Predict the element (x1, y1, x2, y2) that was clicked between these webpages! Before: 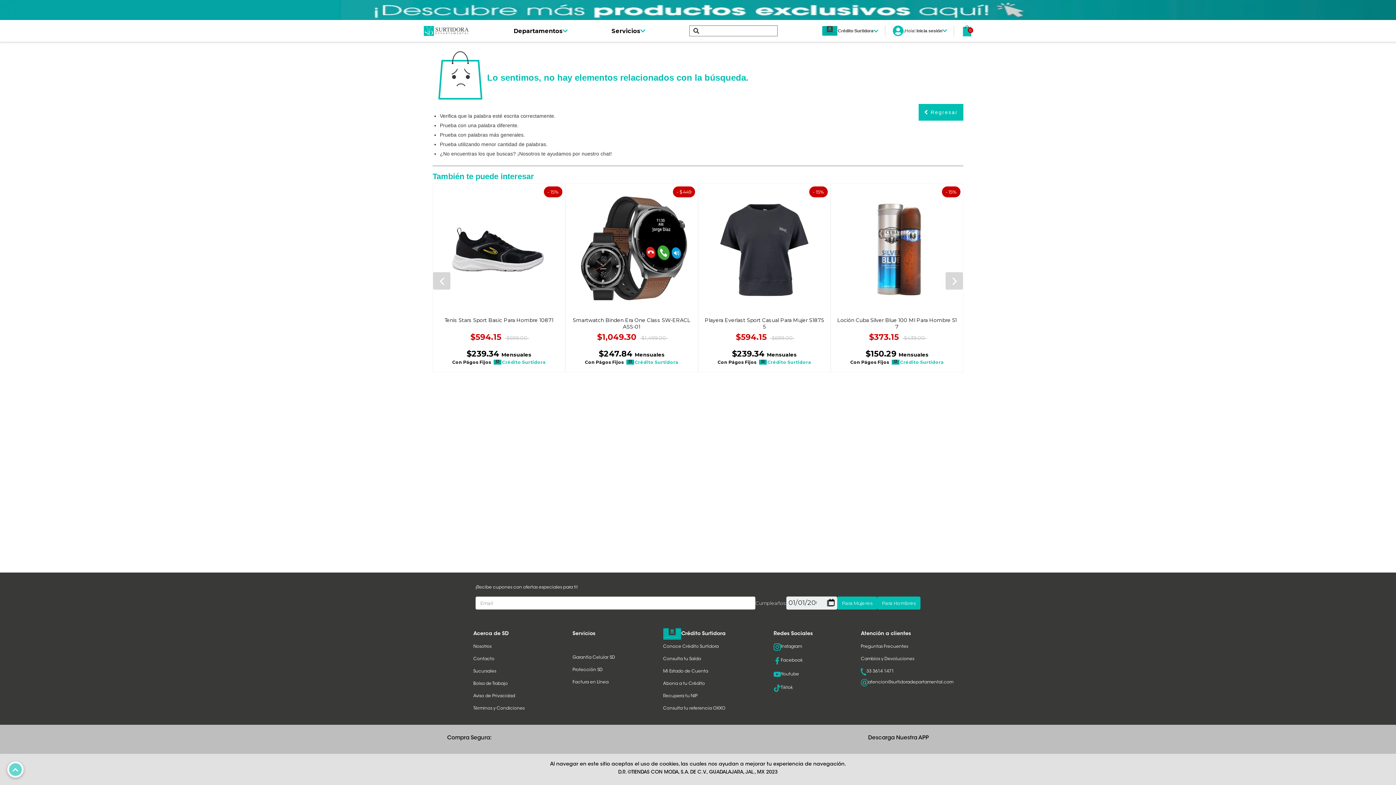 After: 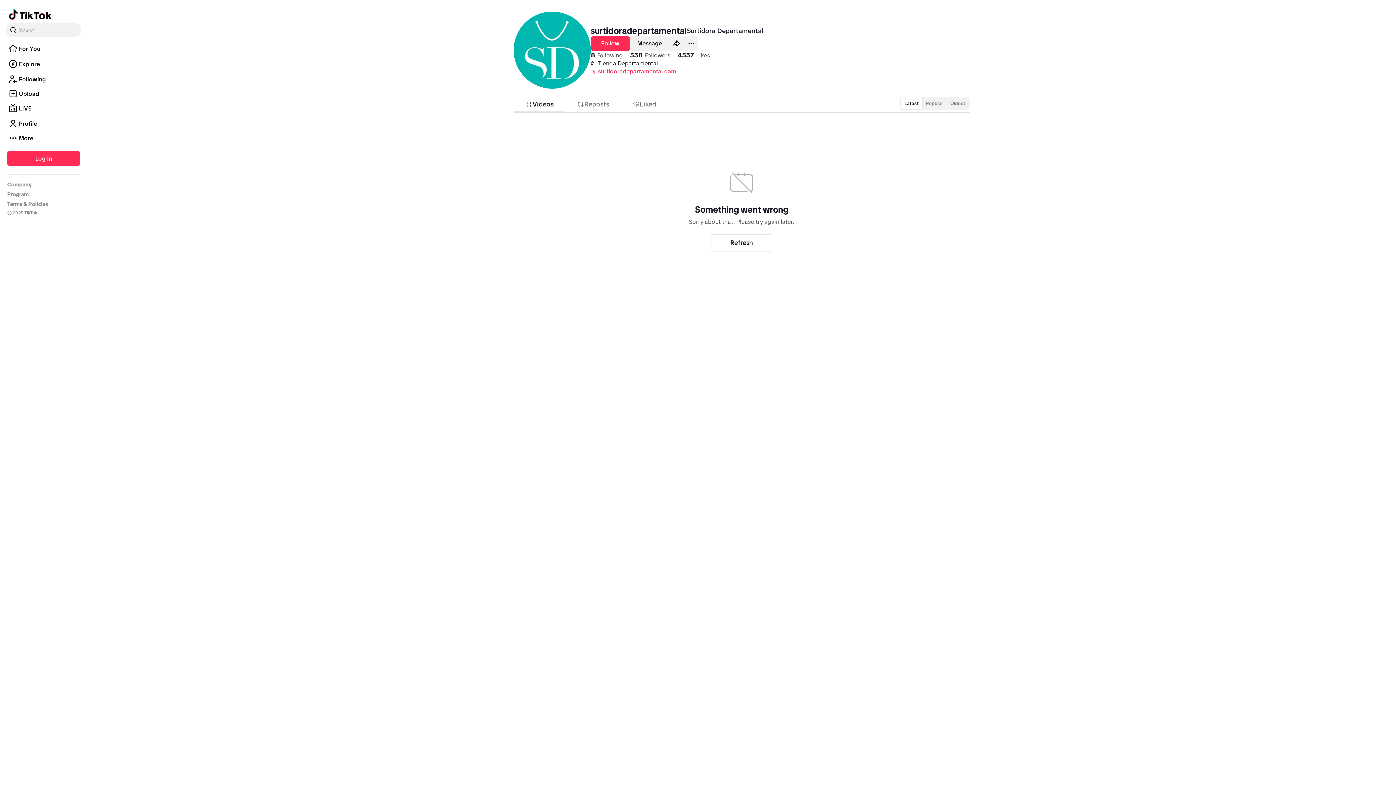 Action: bbox: (773, 684, 813, 692) label: Tiktok